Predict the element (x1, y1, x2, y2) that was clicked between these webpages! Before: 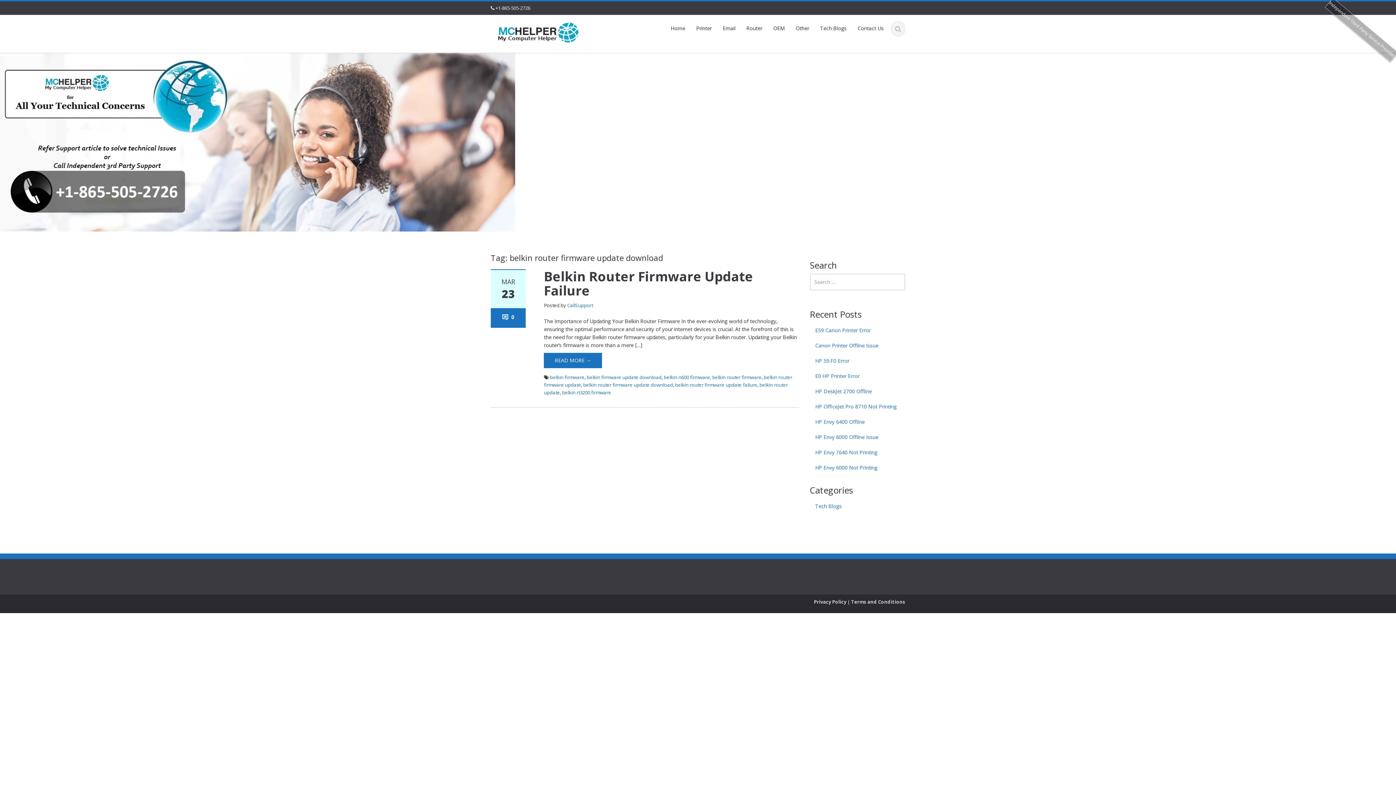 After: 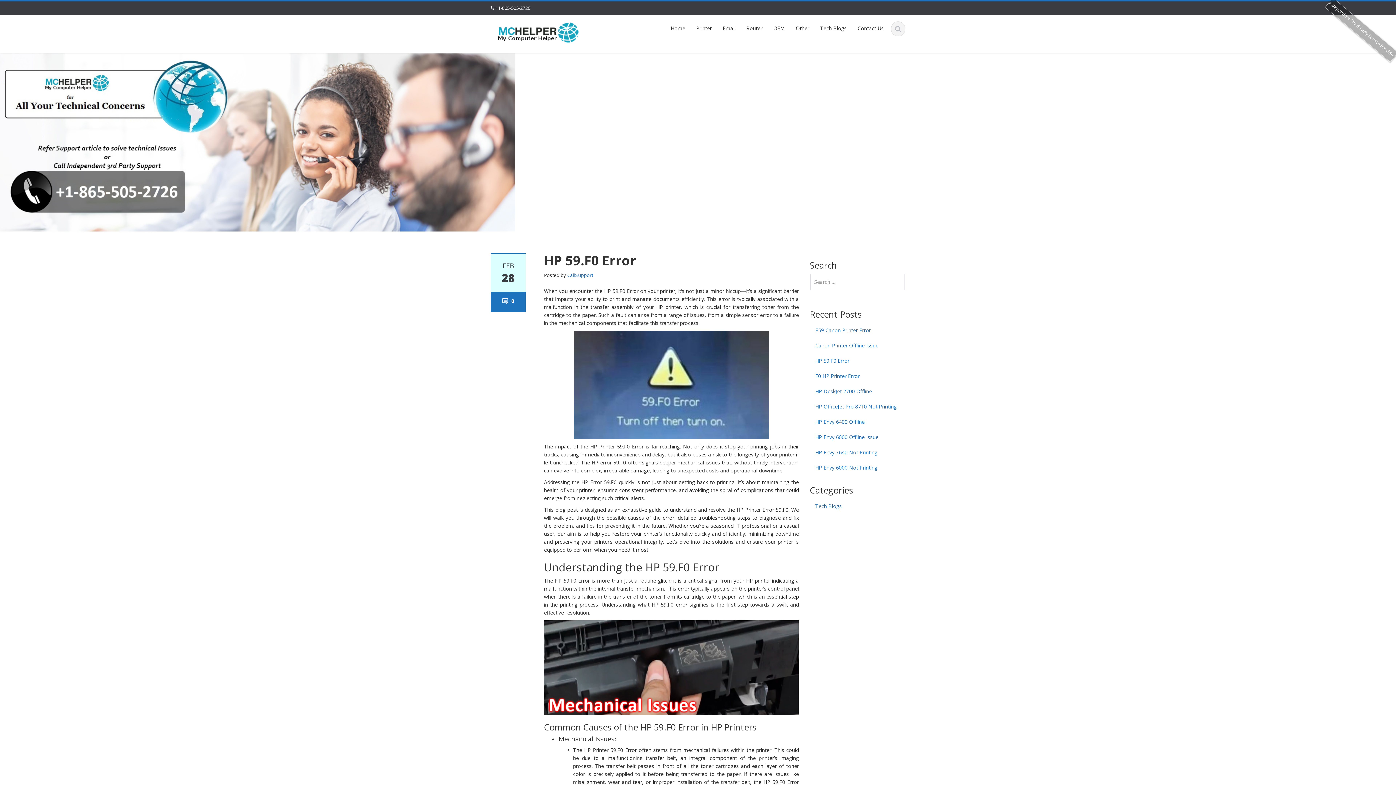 Action: bbox: (810, 353, 905, 368) label: HP 59.F0 Error